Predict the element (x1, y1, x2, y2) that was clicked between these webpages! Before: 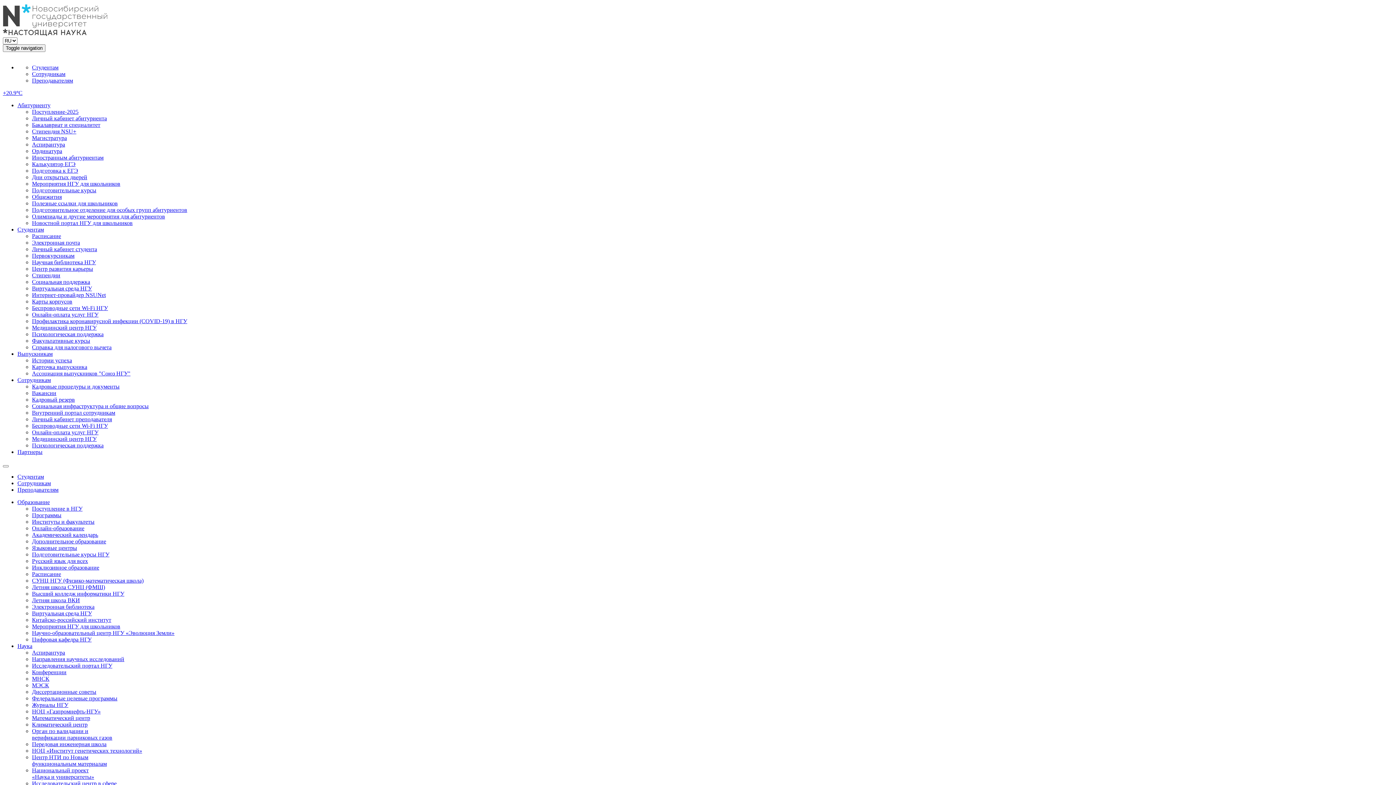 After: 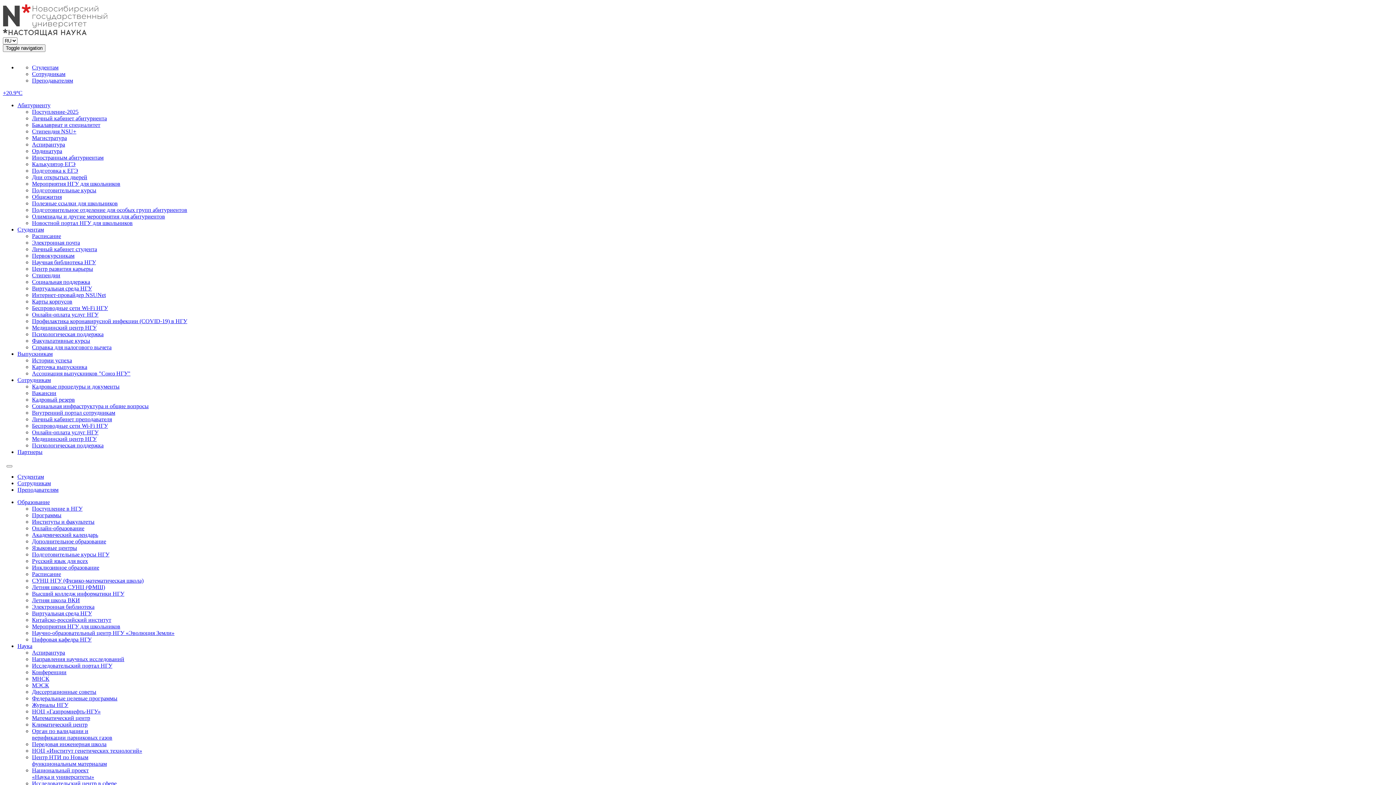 Action: label: Истории успеха bbox: (32, 357, 72, 363)